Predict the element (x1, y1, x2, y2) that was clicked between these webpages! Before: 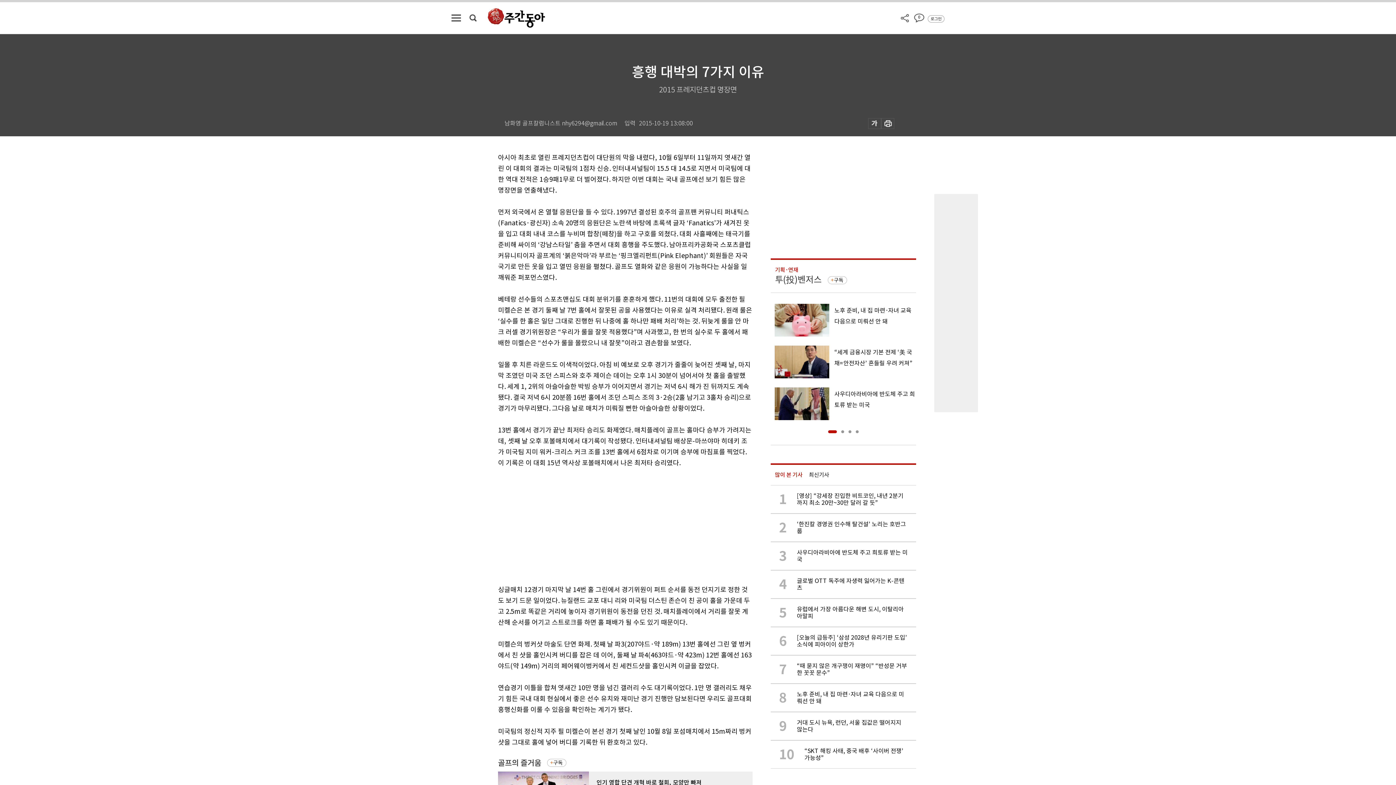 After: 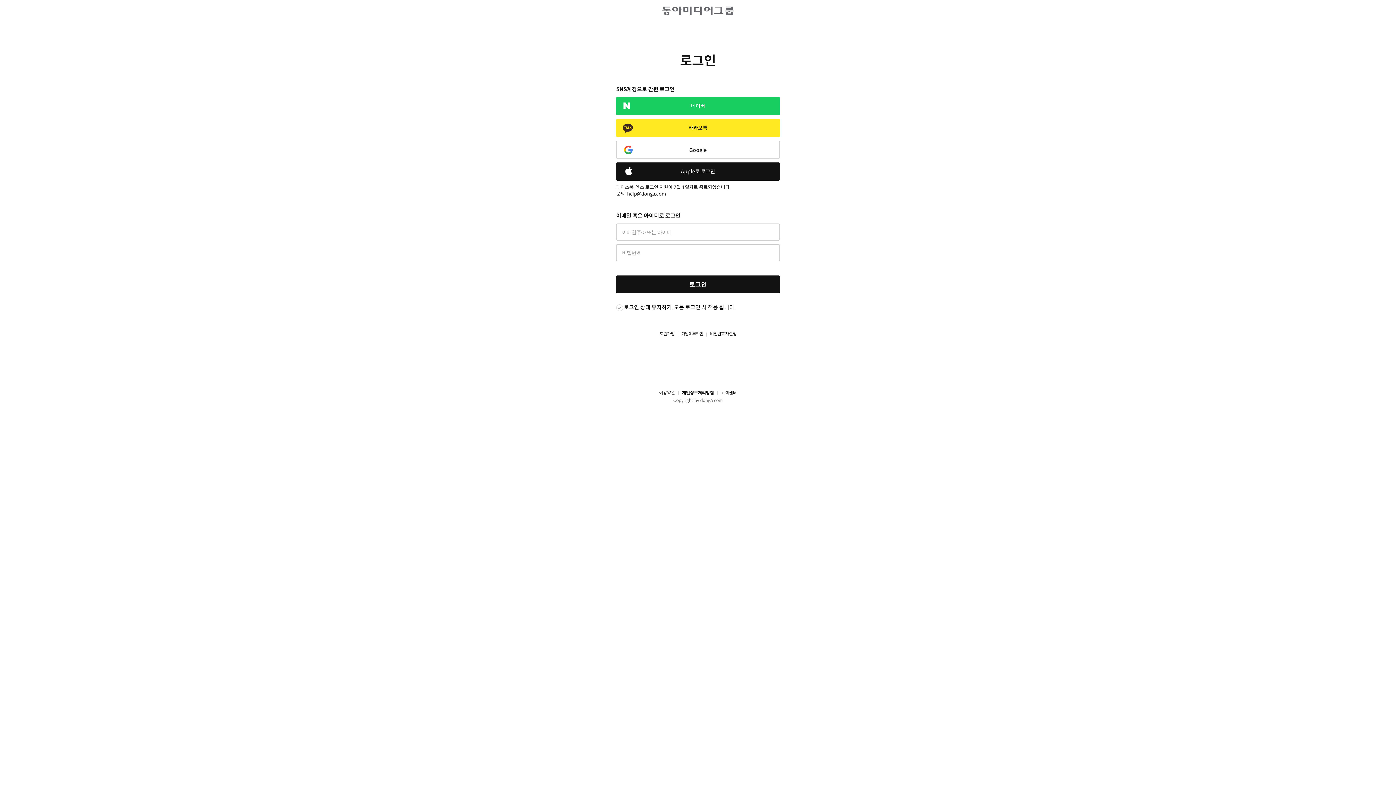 Action: label: 로그인 bbox: (930, 15, 941, 22)